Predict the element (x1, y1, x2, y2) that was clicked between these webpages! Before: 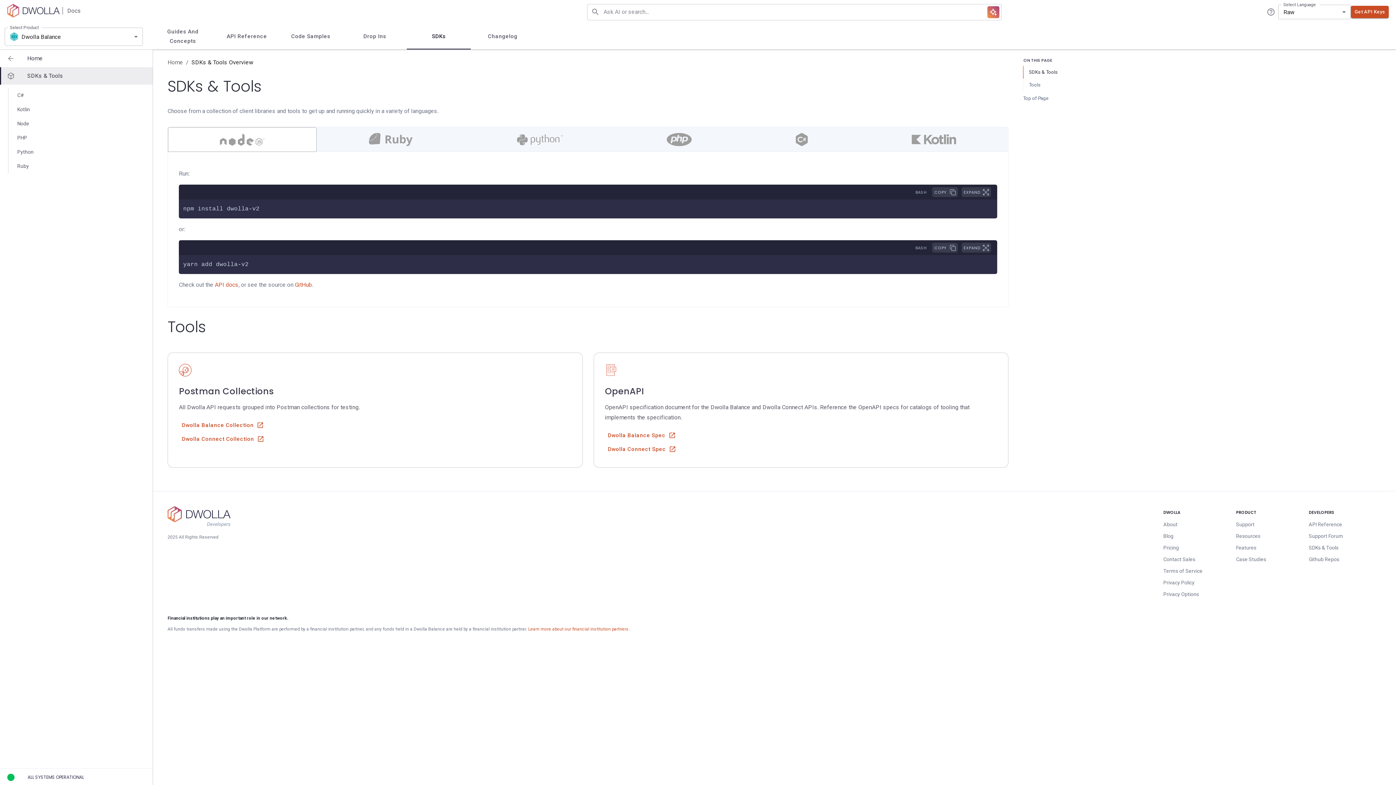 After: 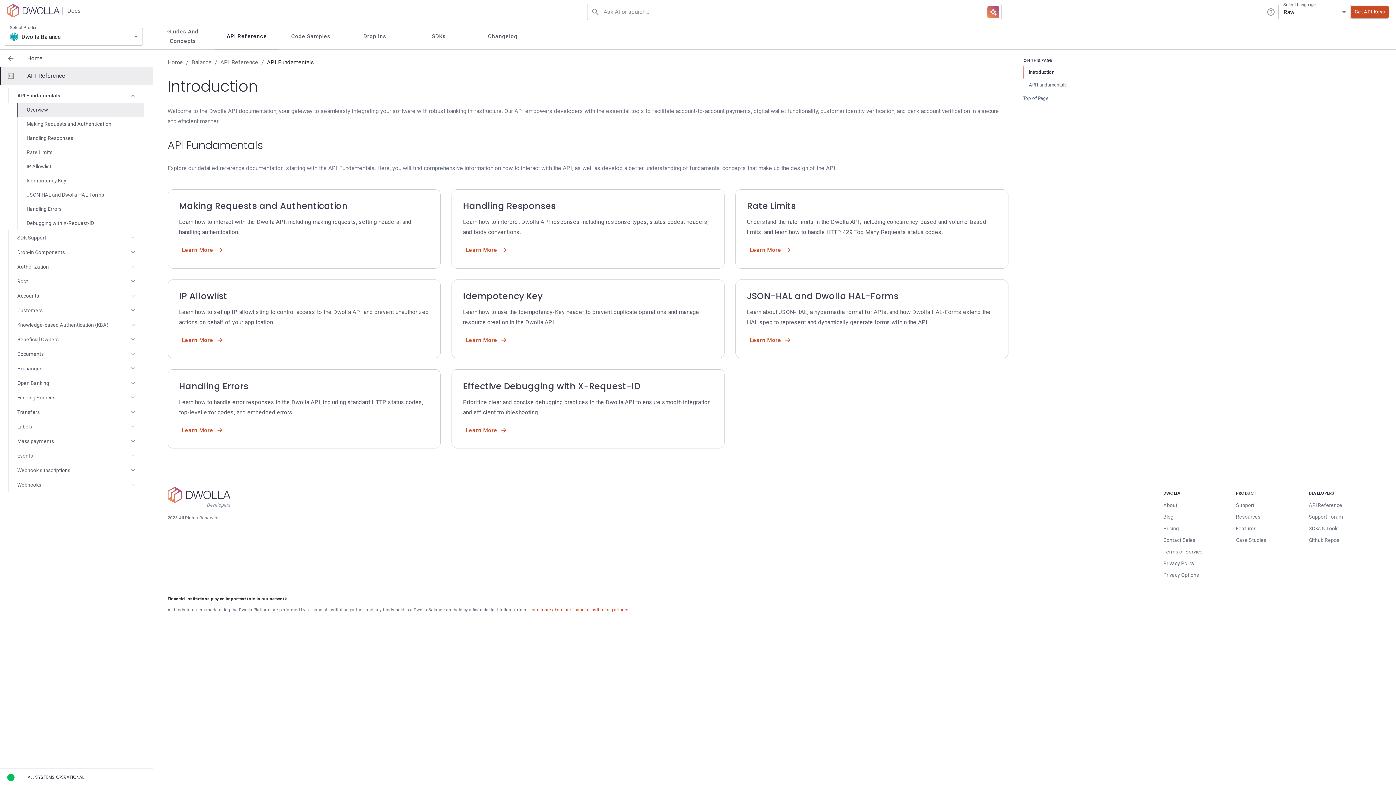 Action: bbox: (1309, 518, 1367, 530) label: API Reference